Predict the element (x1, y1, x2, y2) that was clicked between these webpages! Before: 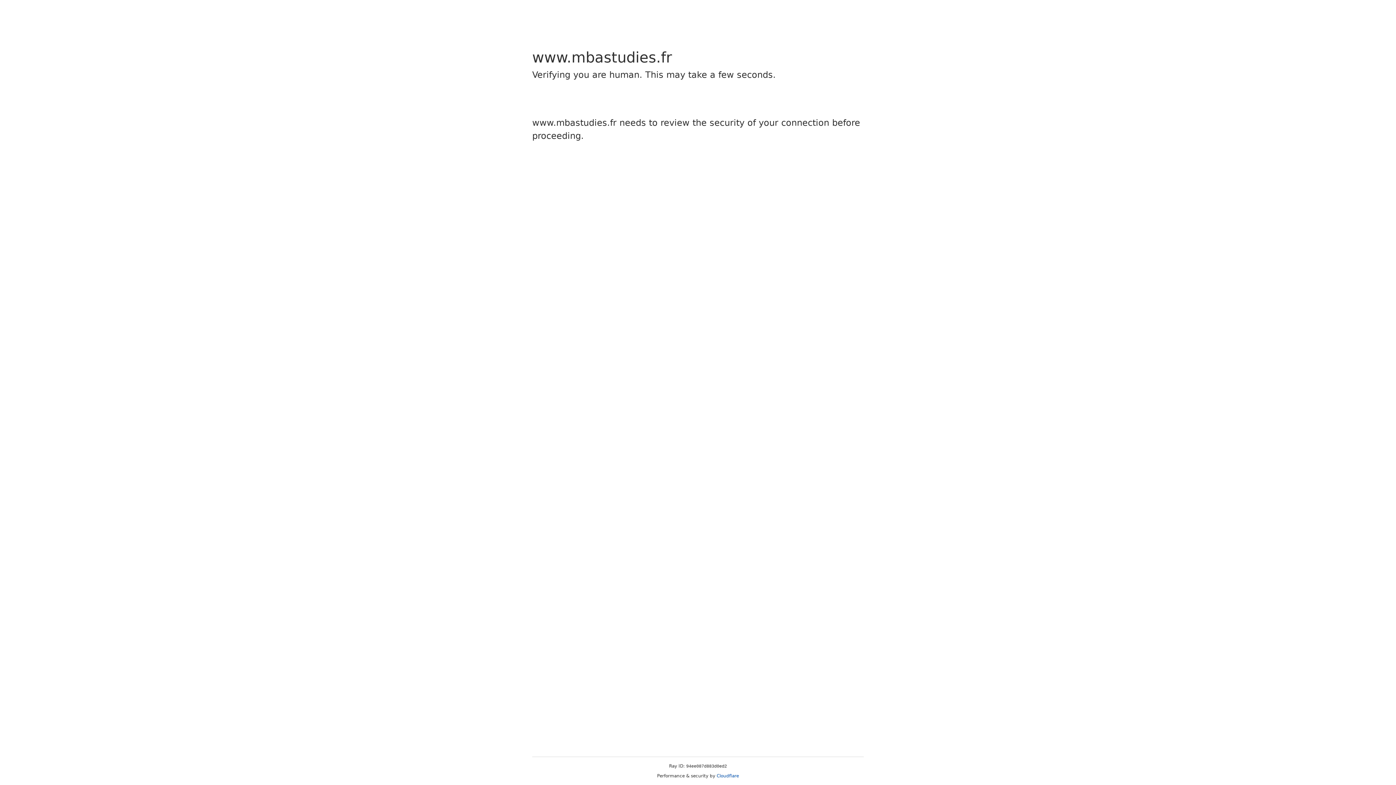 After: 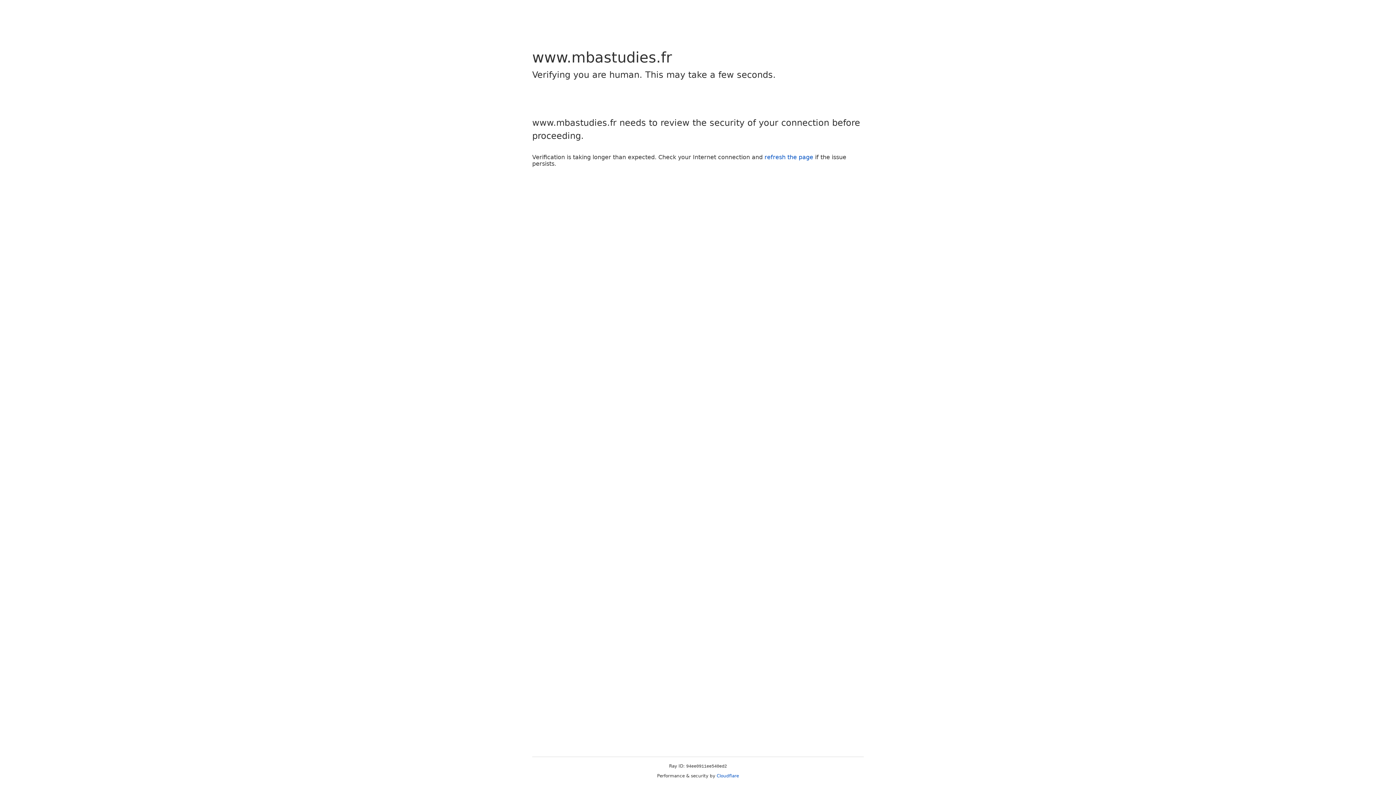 Action: label: Cloudflare bbox: (716, 773, 739, 778)